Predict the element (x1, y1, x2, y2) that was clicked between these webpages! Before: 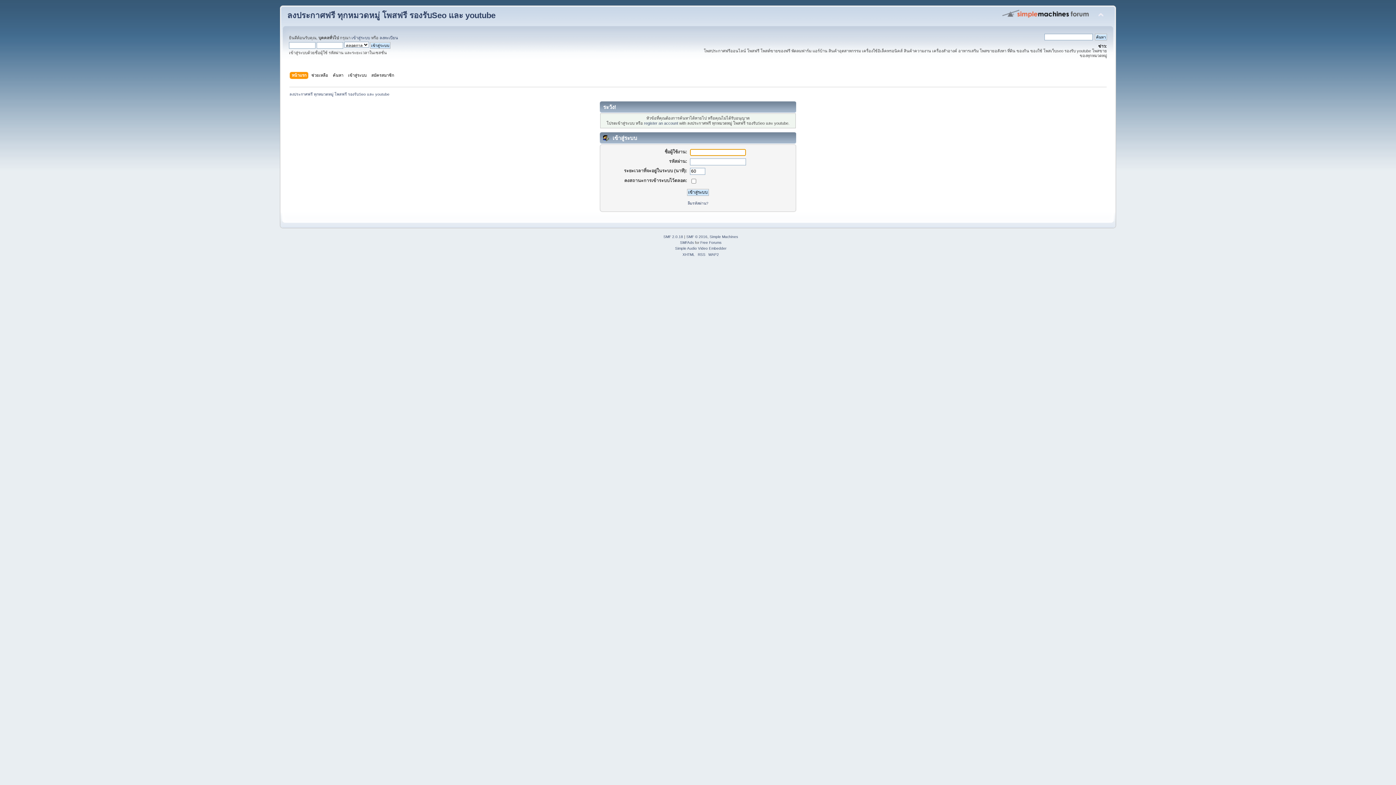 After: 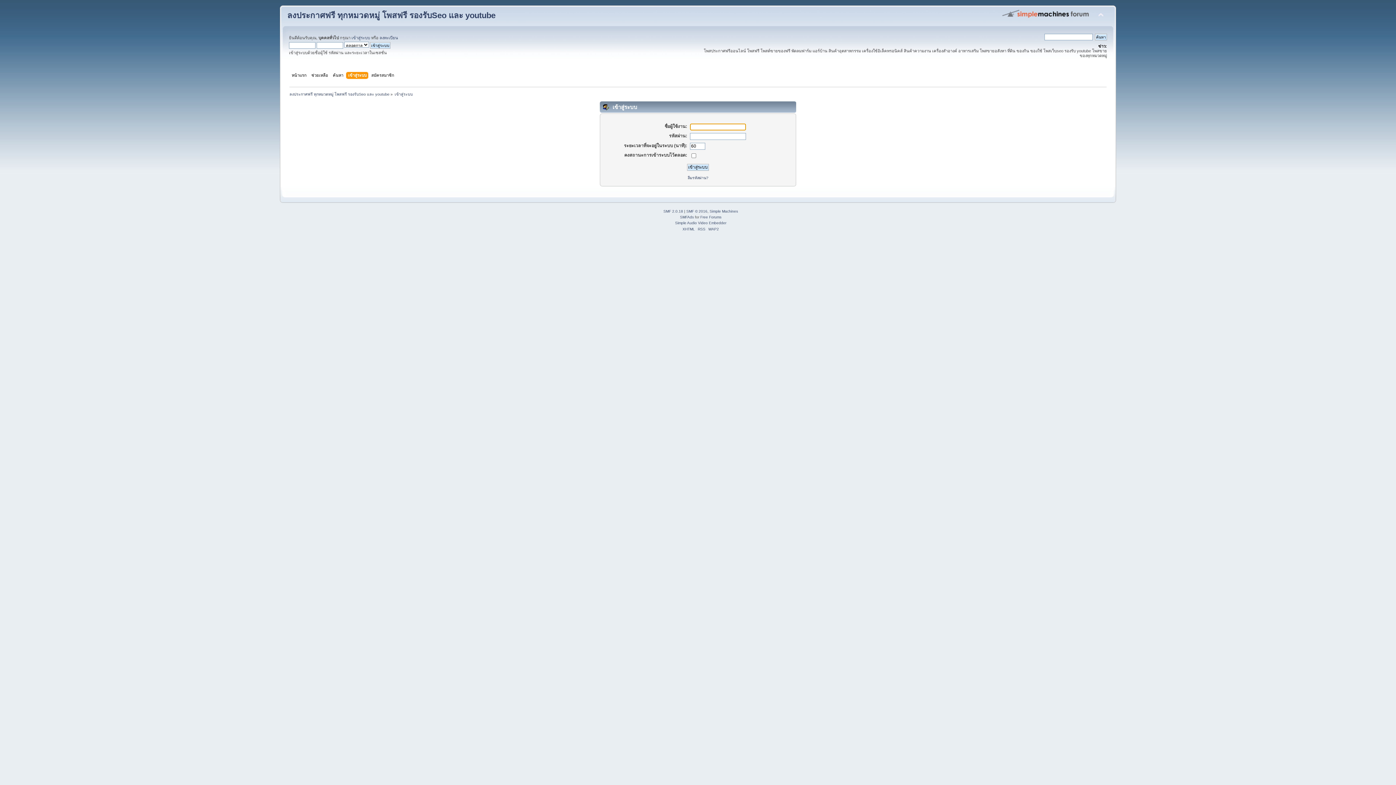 Action: label: เข้าสู่ระบบ bbox: (351, 35, 370, 40)